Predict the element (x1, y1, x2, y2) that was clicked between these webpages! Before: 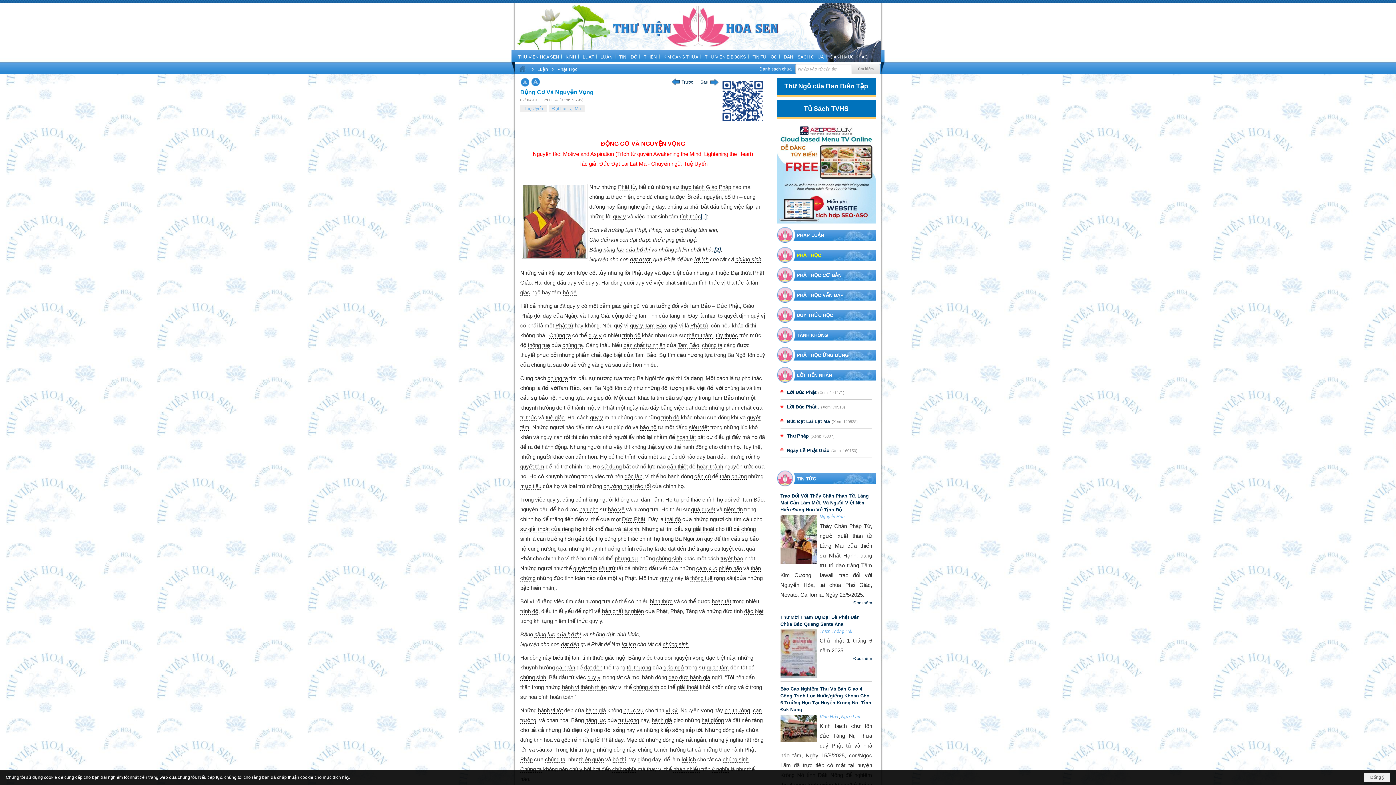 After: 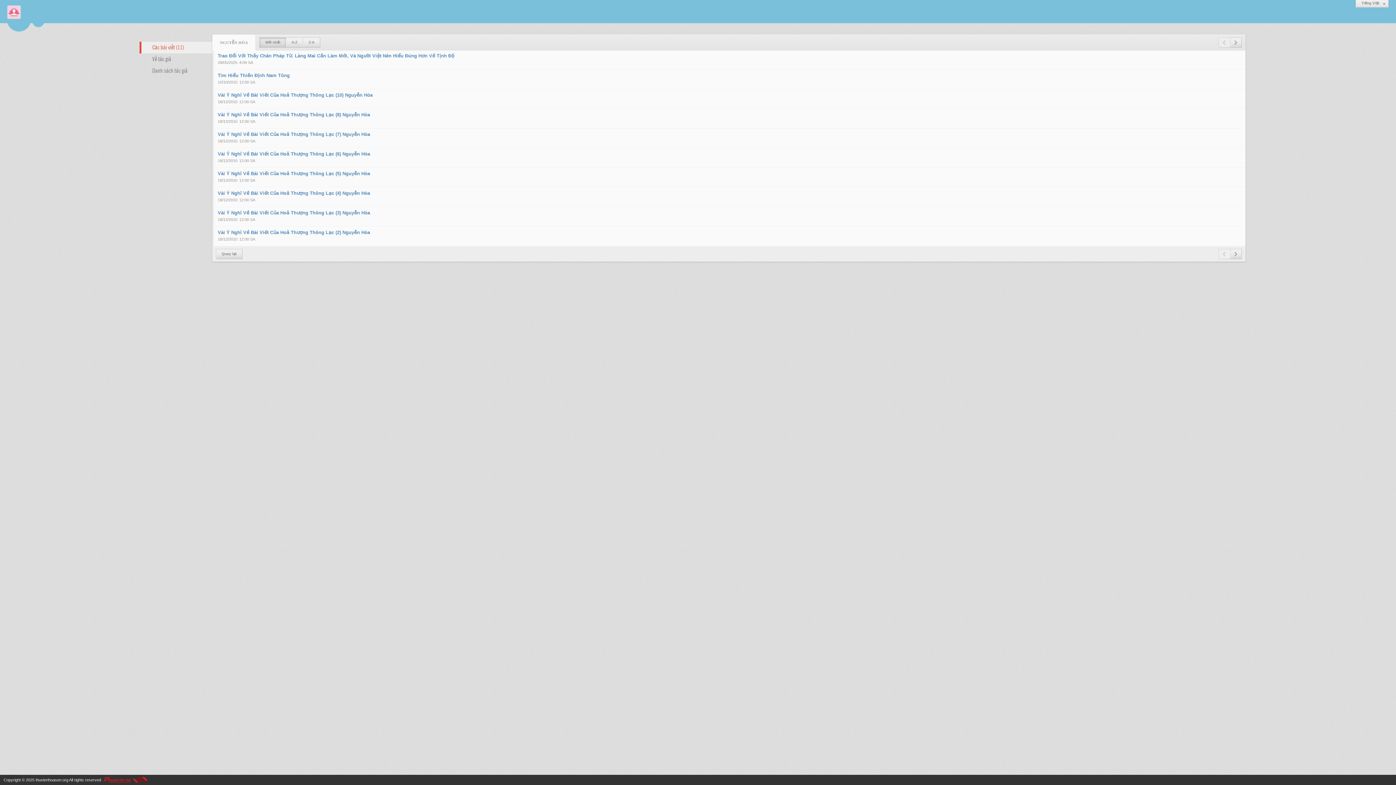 Action: label: Nguyễn Hòa bbox: (819, 514, 844, 519)